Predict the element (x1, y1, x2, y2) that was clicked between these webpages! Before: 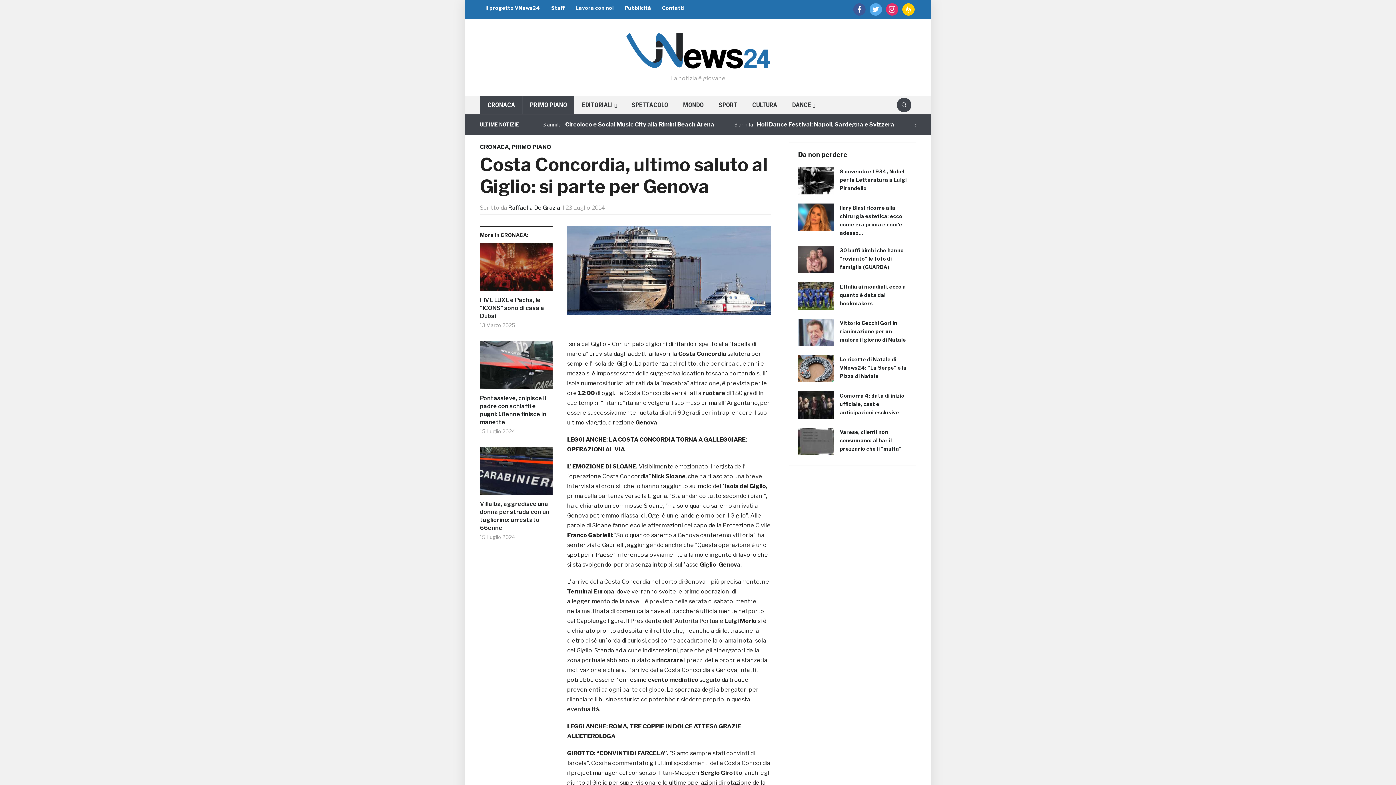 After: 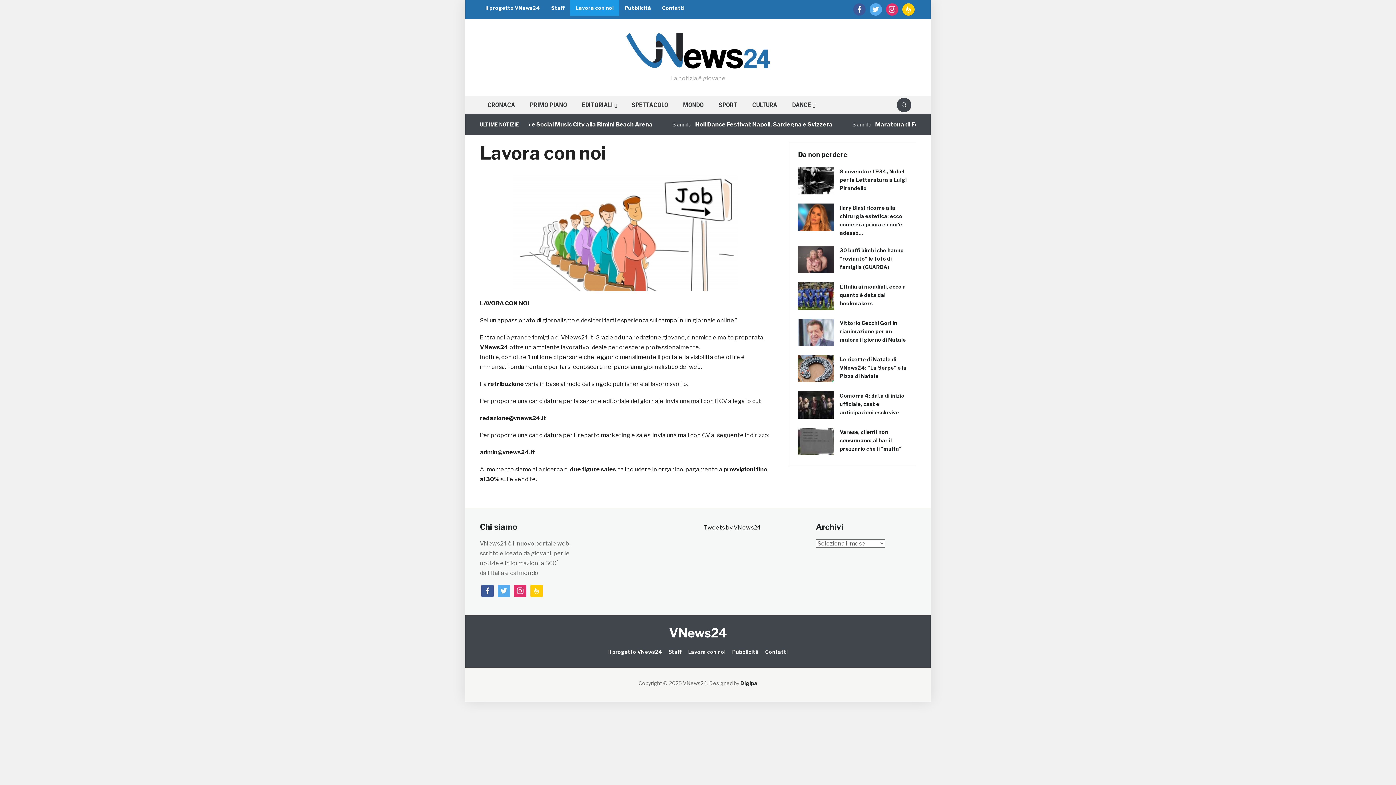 Action: bbox: (570, 0, 619, 15) label: Lavora con noi